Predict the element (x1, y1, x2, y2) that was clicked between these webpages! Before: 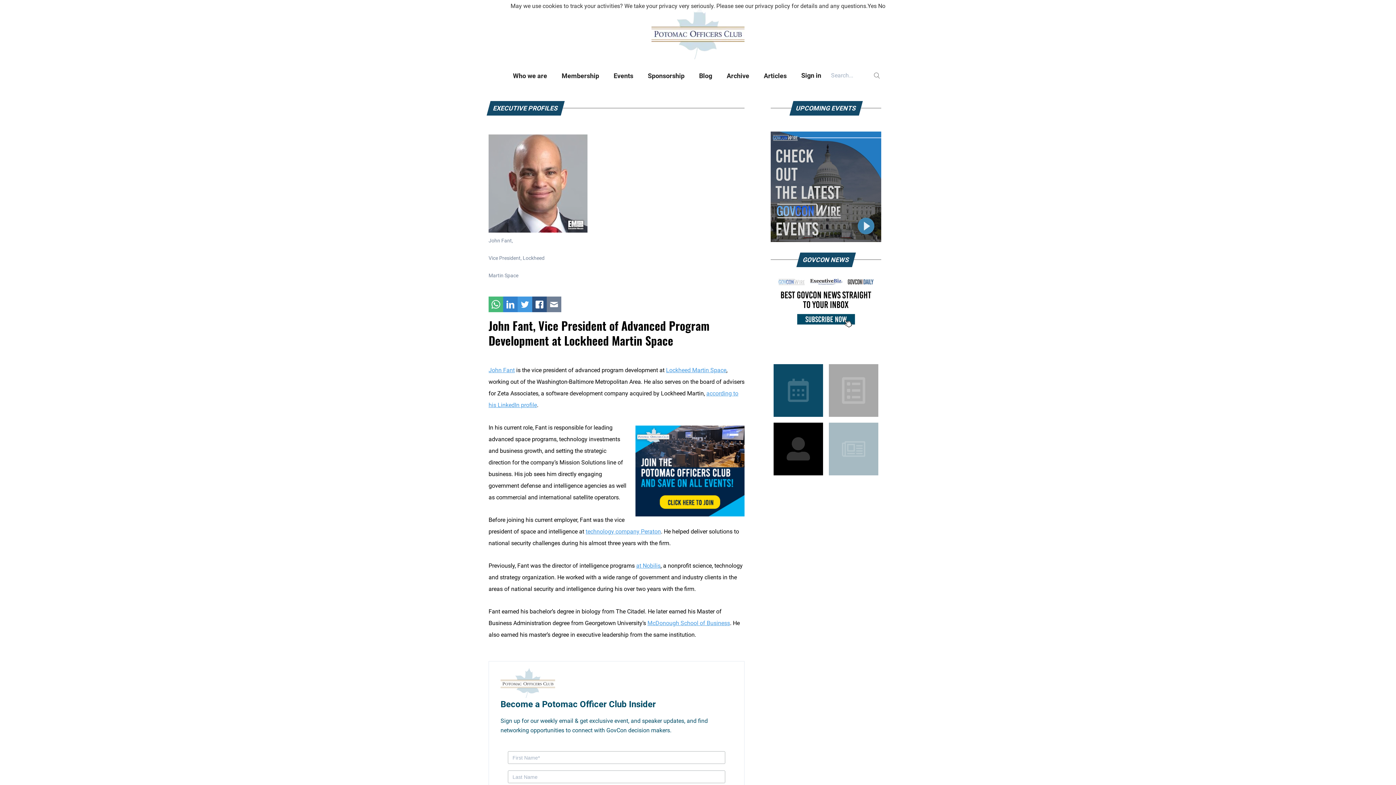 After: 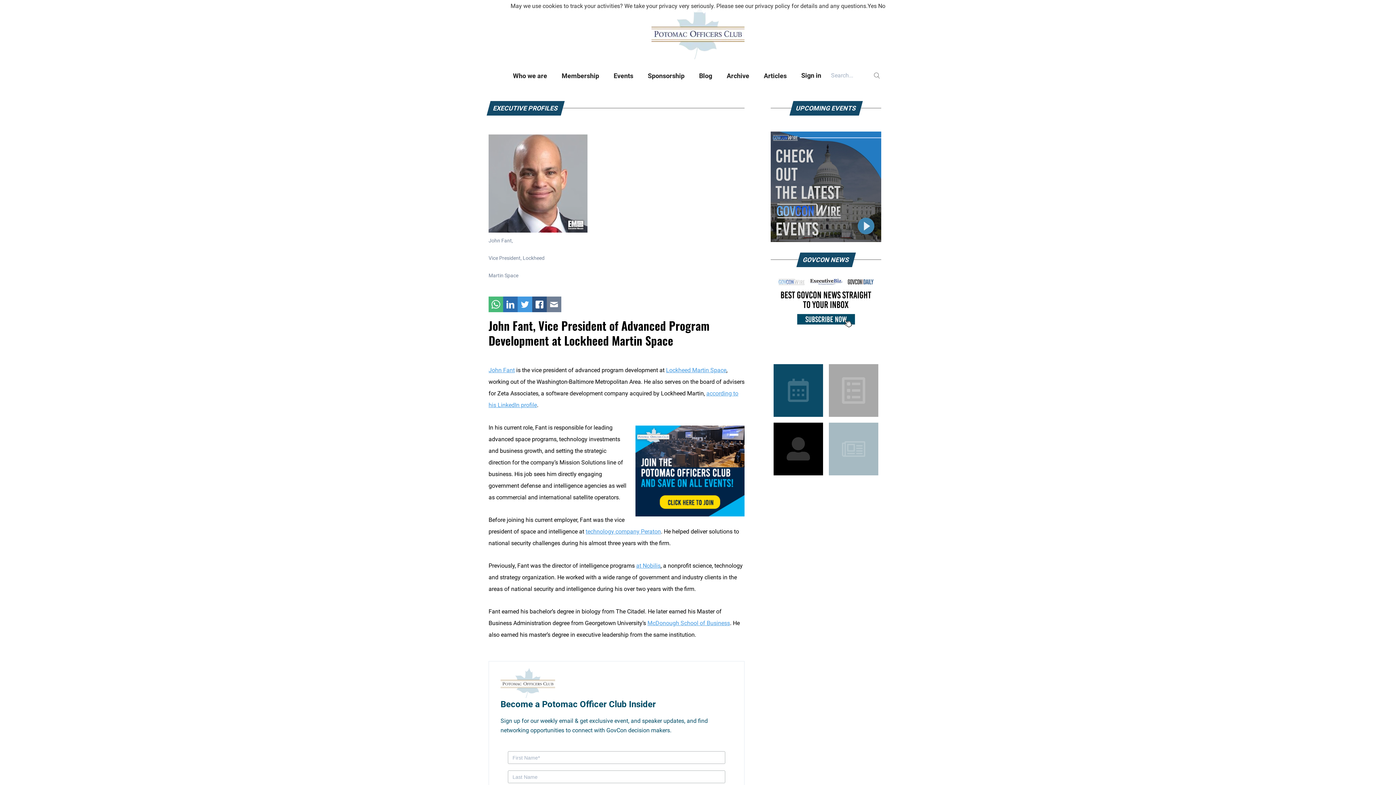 Action: bbox: (503, 296, 517, 312)